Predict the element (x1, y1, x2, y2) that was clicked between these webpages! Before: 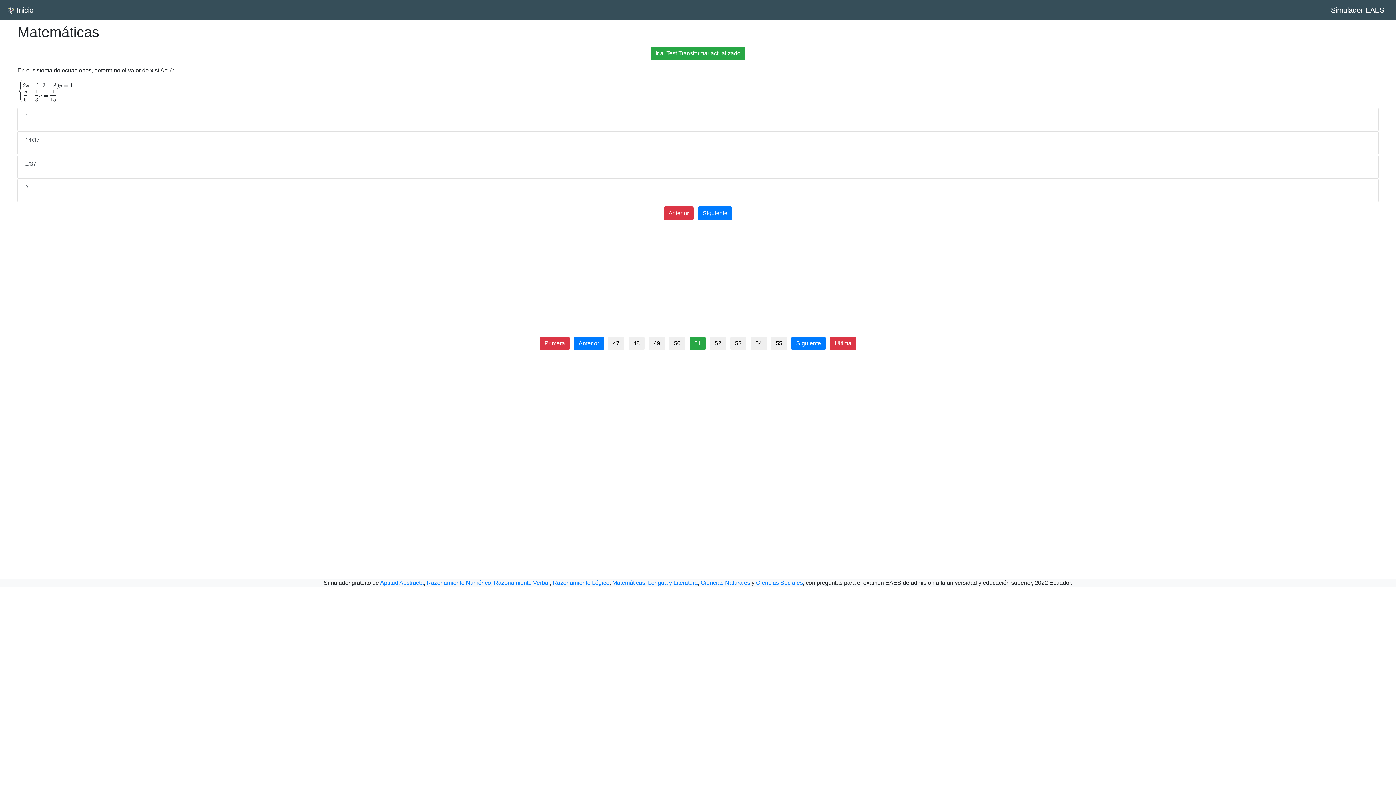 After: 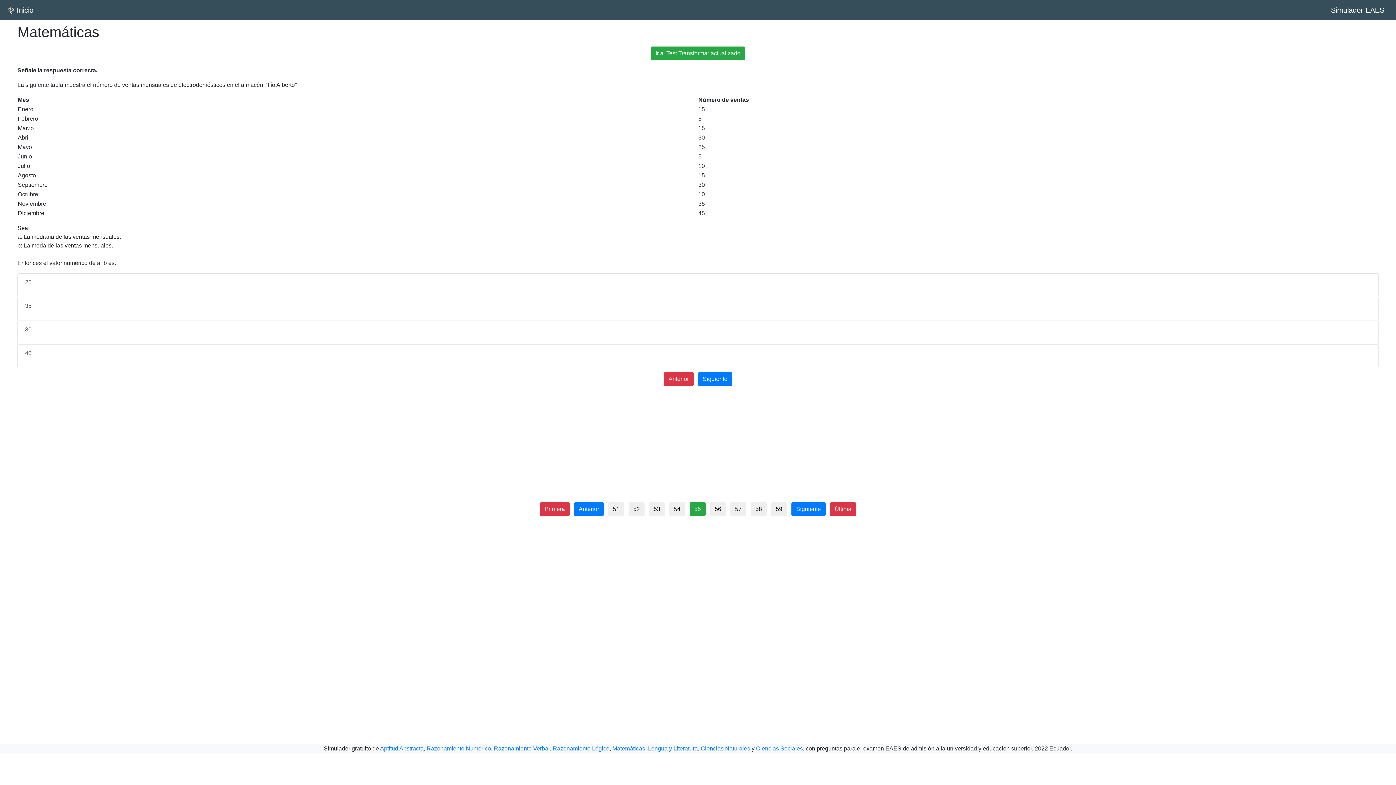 Action: label: 55 bbox: (771, 336, 787, 350)